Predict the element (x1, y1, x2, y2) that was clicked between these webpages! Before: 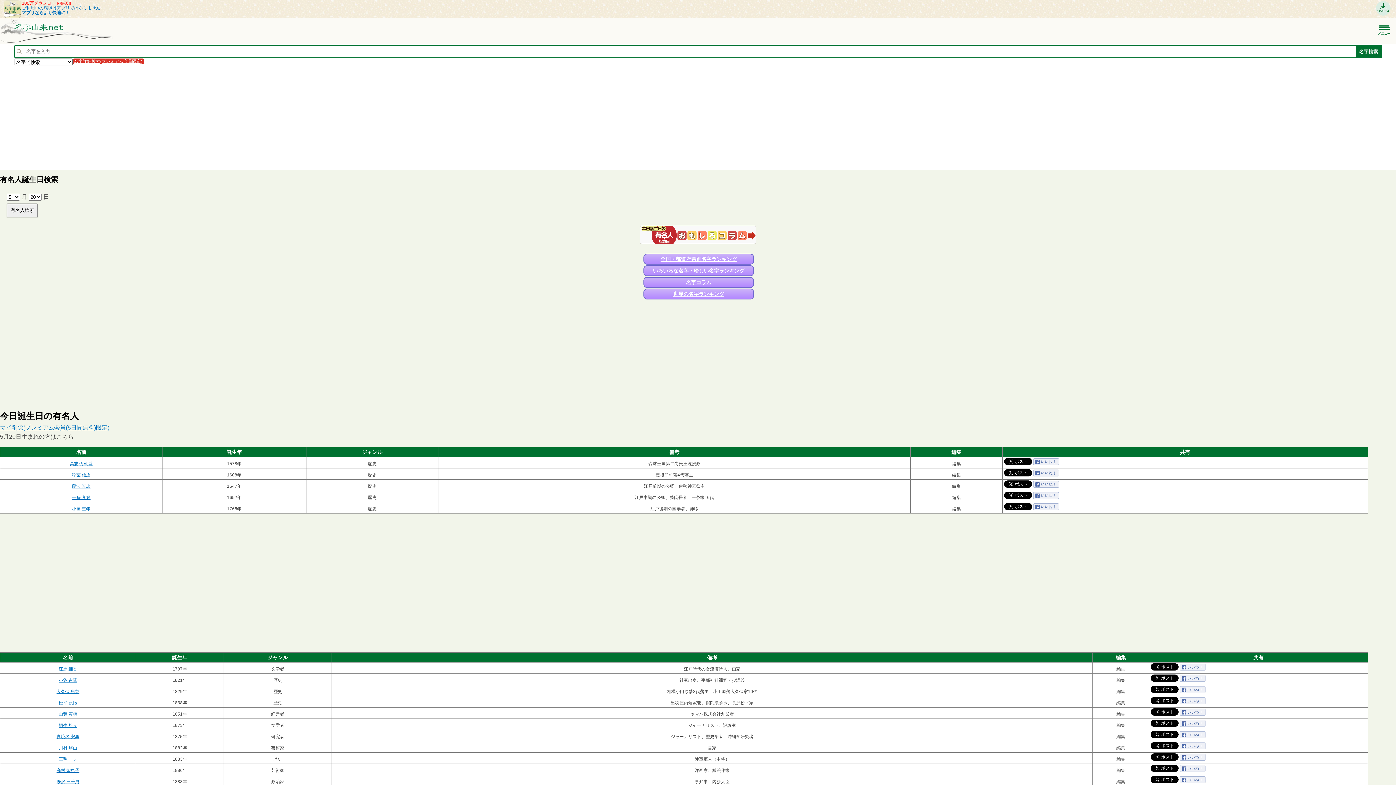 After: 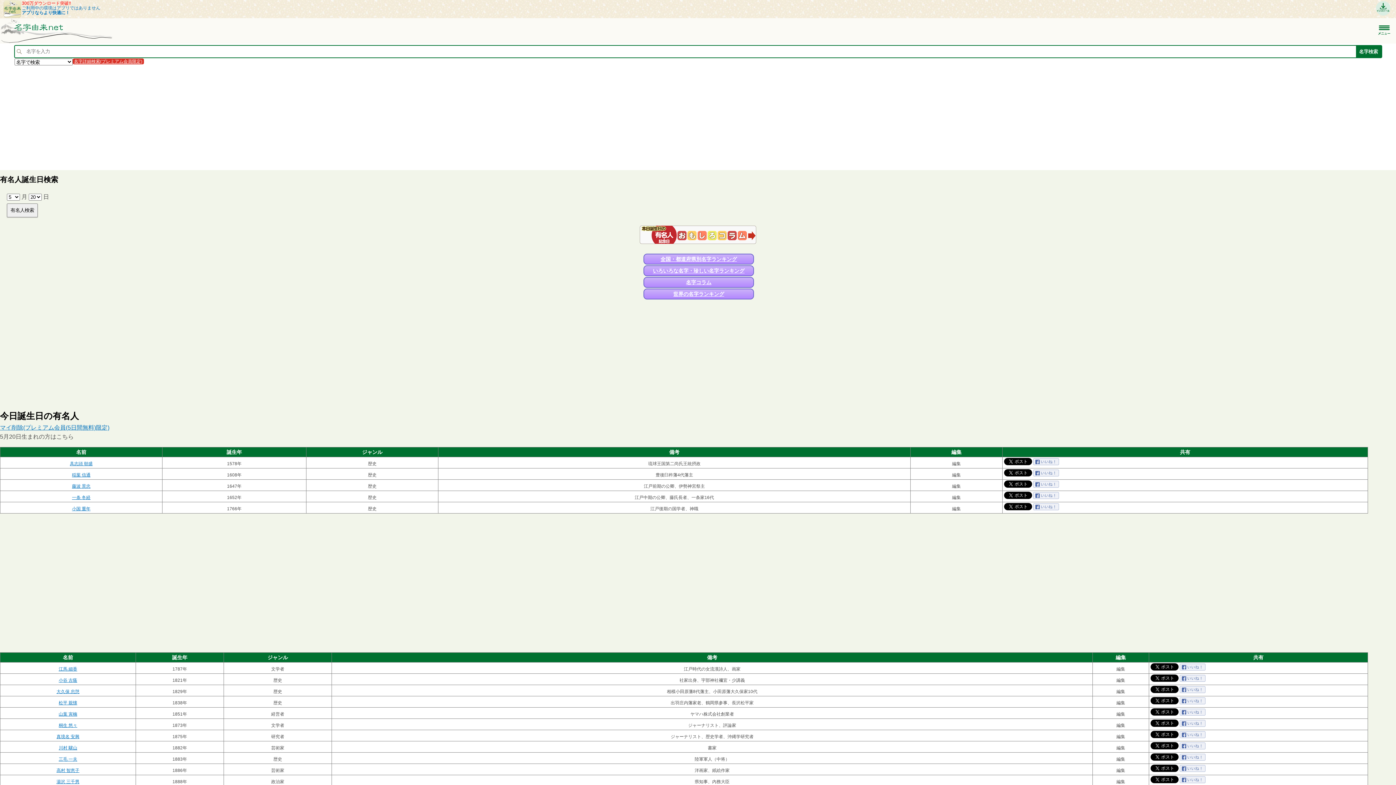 Action: bbox: (1197, 741, 1222, 746)